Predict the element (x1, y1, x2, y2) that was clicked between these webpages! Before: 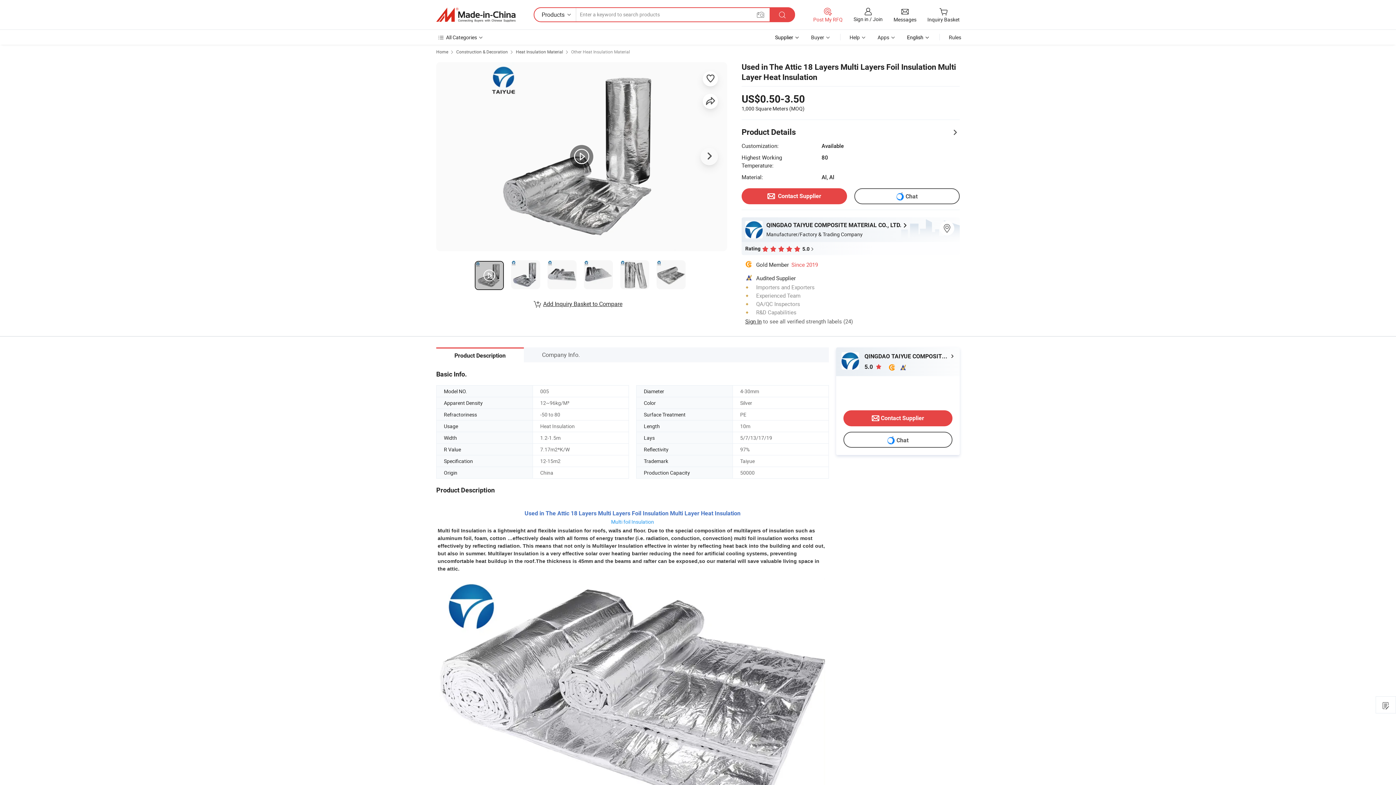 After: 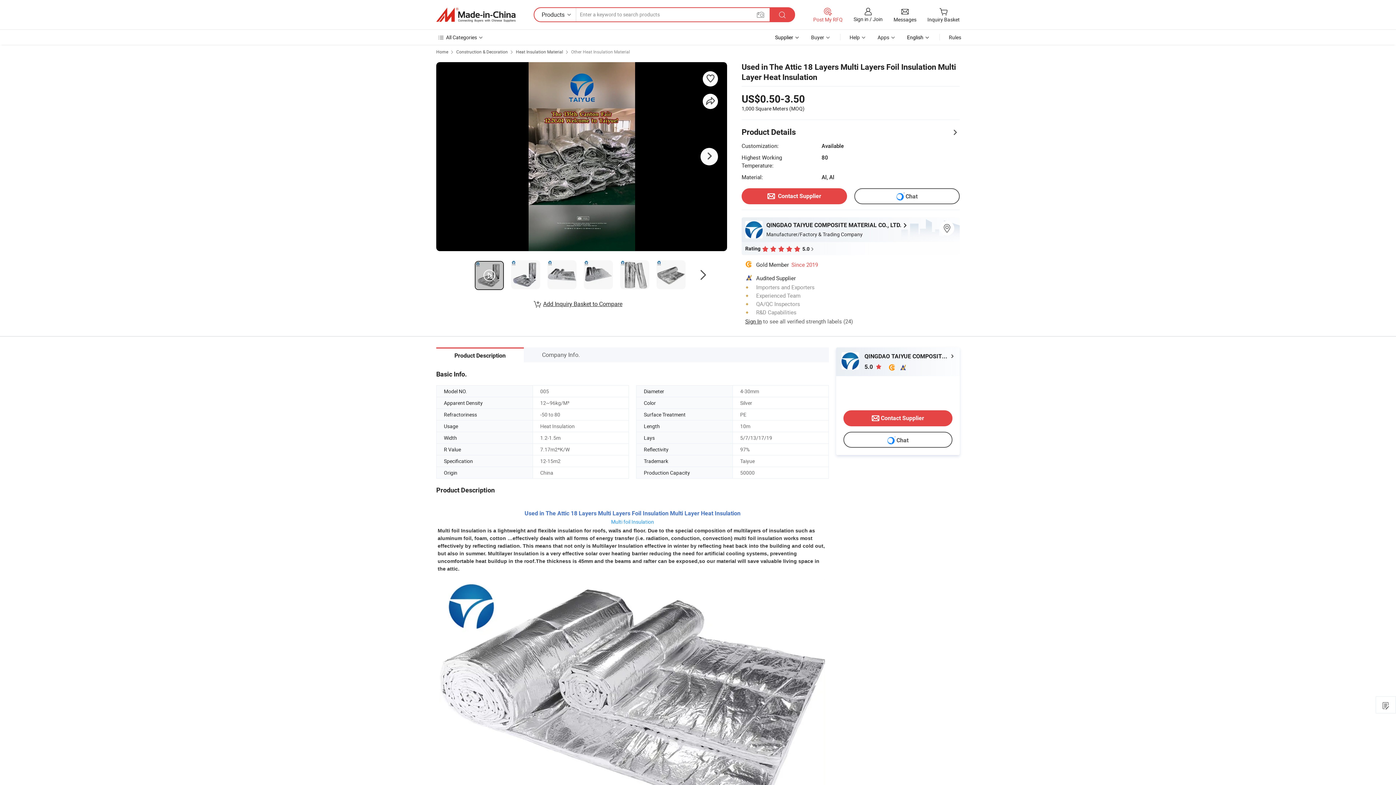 Action: bbox: (475, 261, 503, 289)